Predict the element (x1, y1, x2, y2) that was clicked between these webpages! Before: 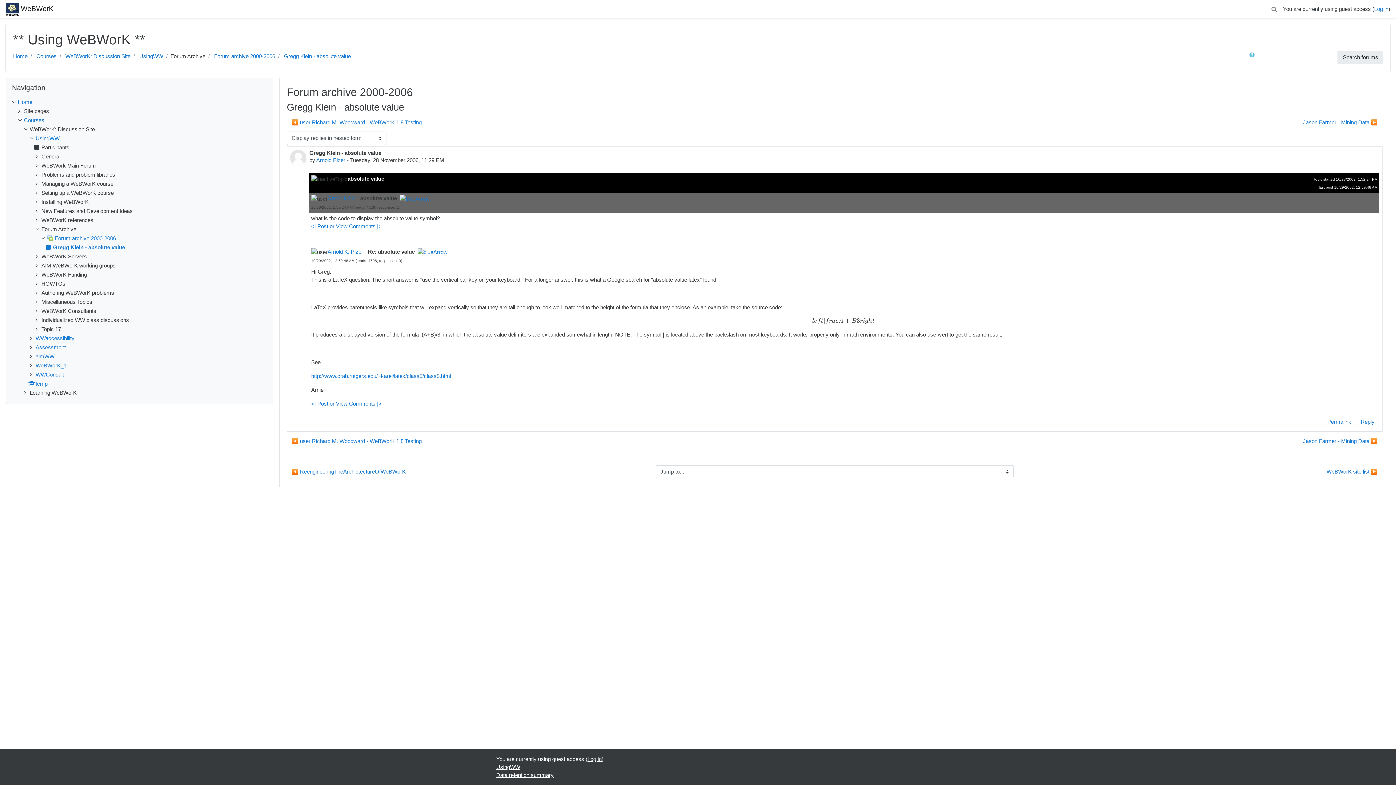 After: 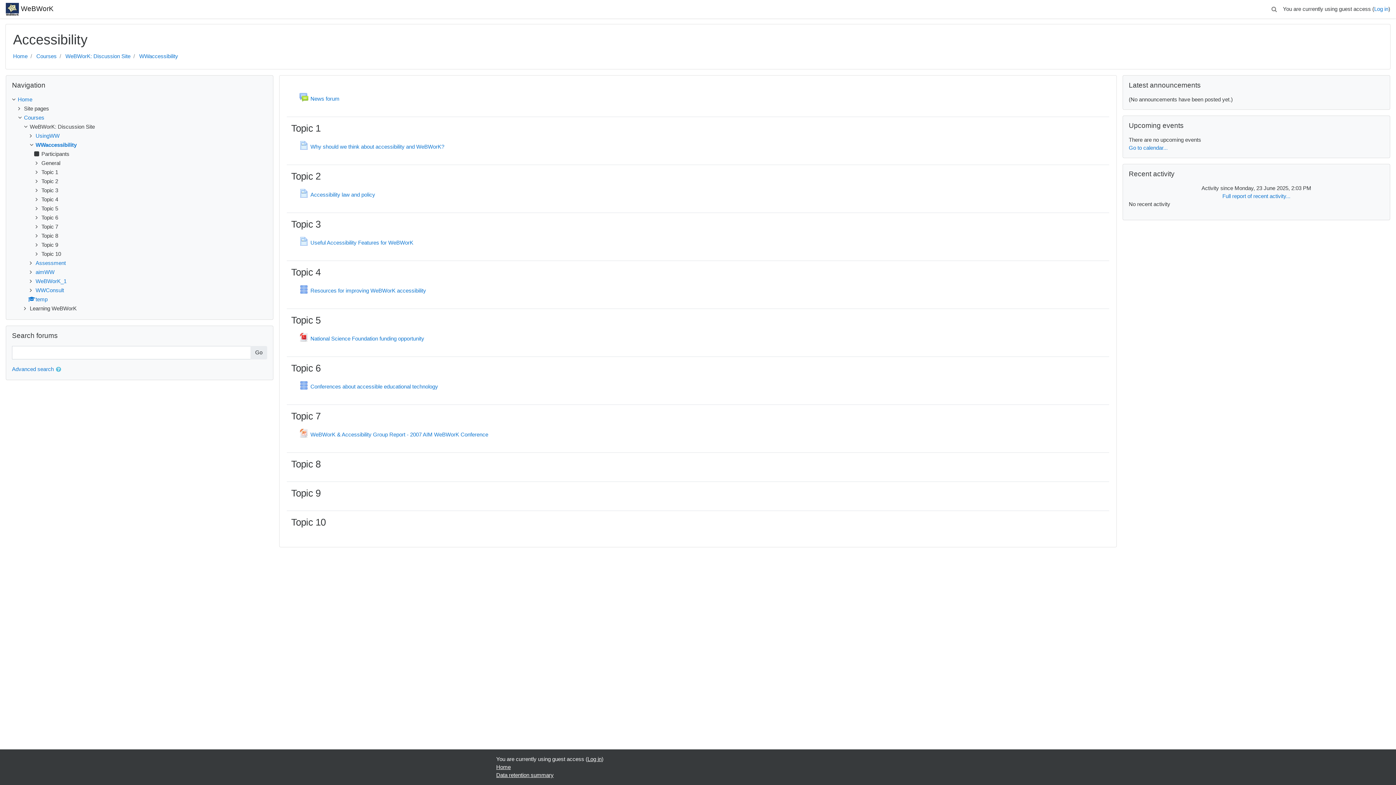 Action: bbox: (35, 335, 74, 341) label: WWaccessibility